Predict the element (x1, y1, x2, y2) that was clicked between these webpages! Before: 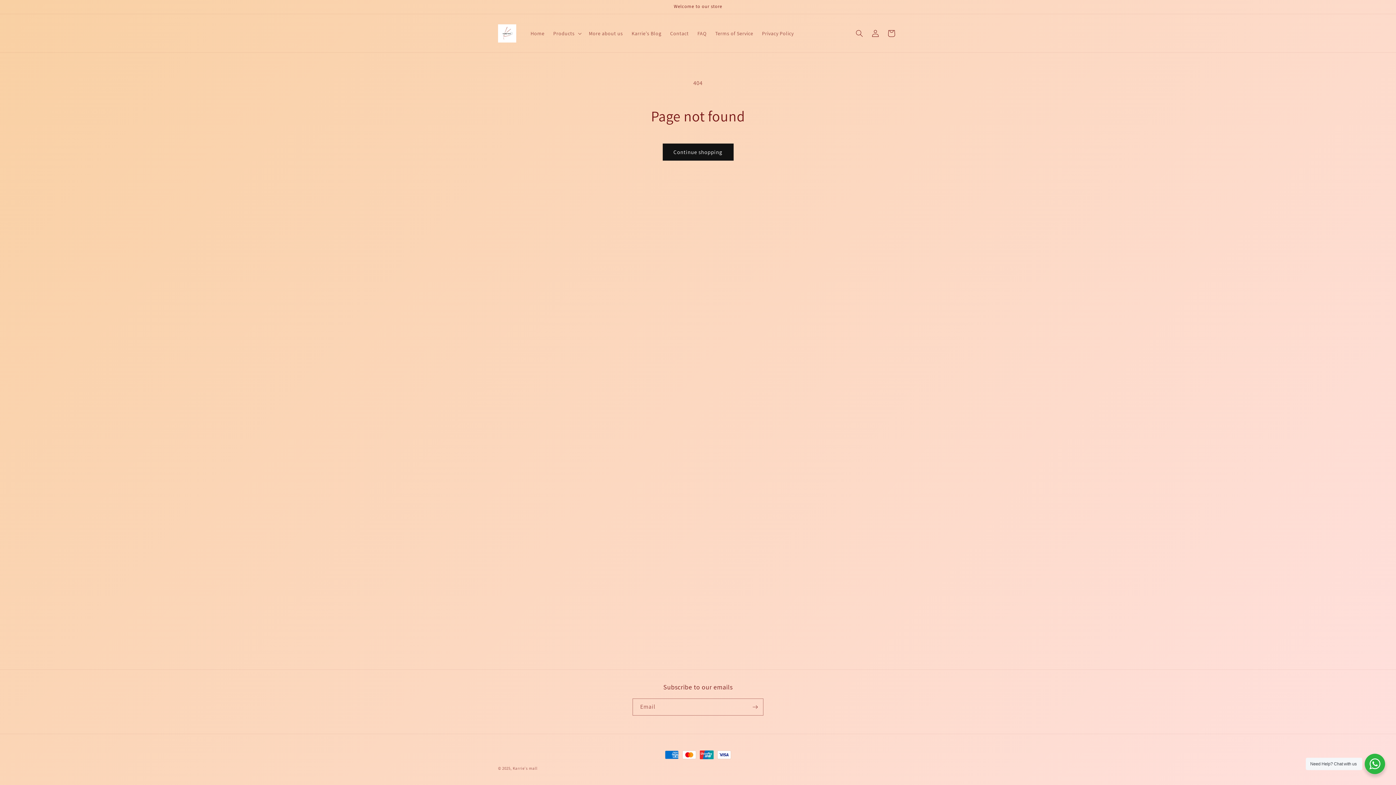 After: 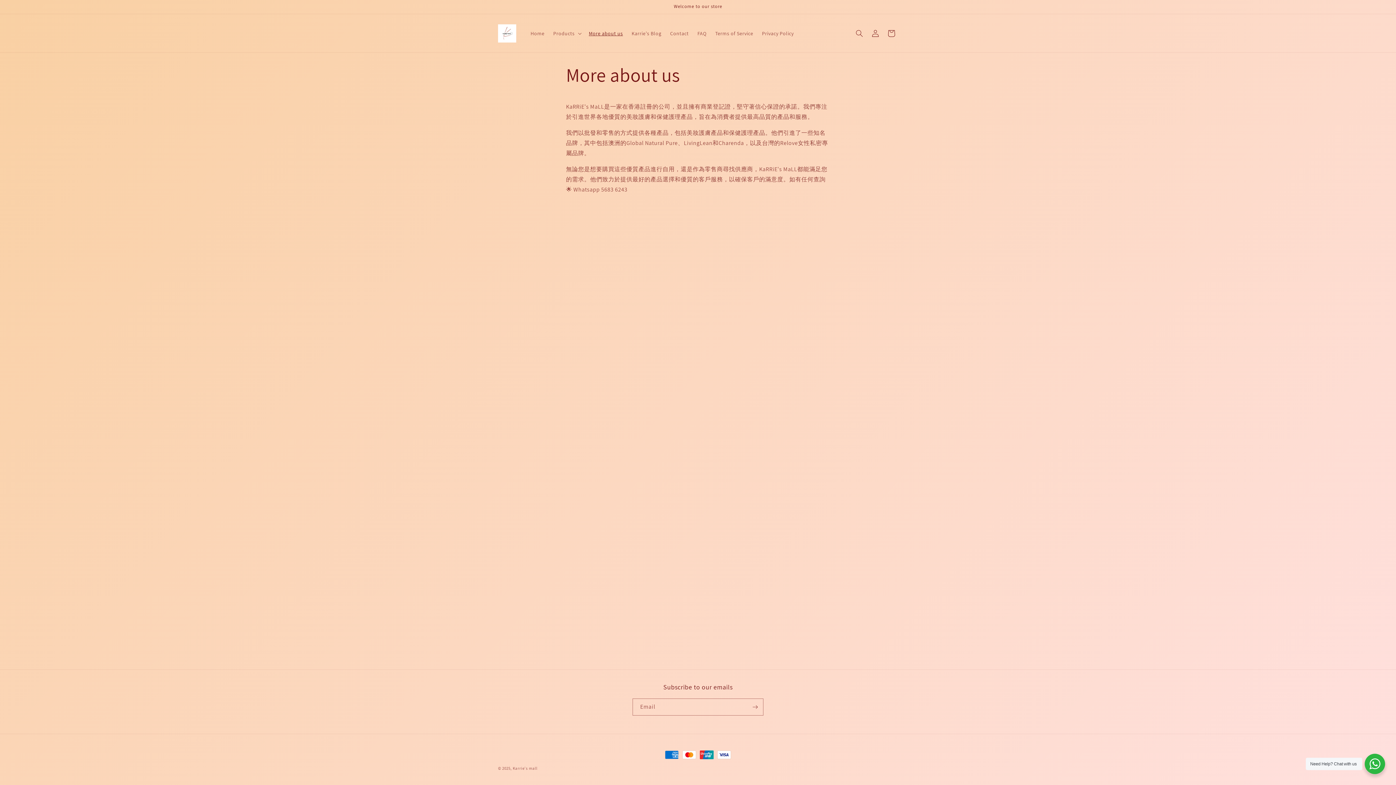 Action: label: More about us bbox: (584, 25, 627, 40)